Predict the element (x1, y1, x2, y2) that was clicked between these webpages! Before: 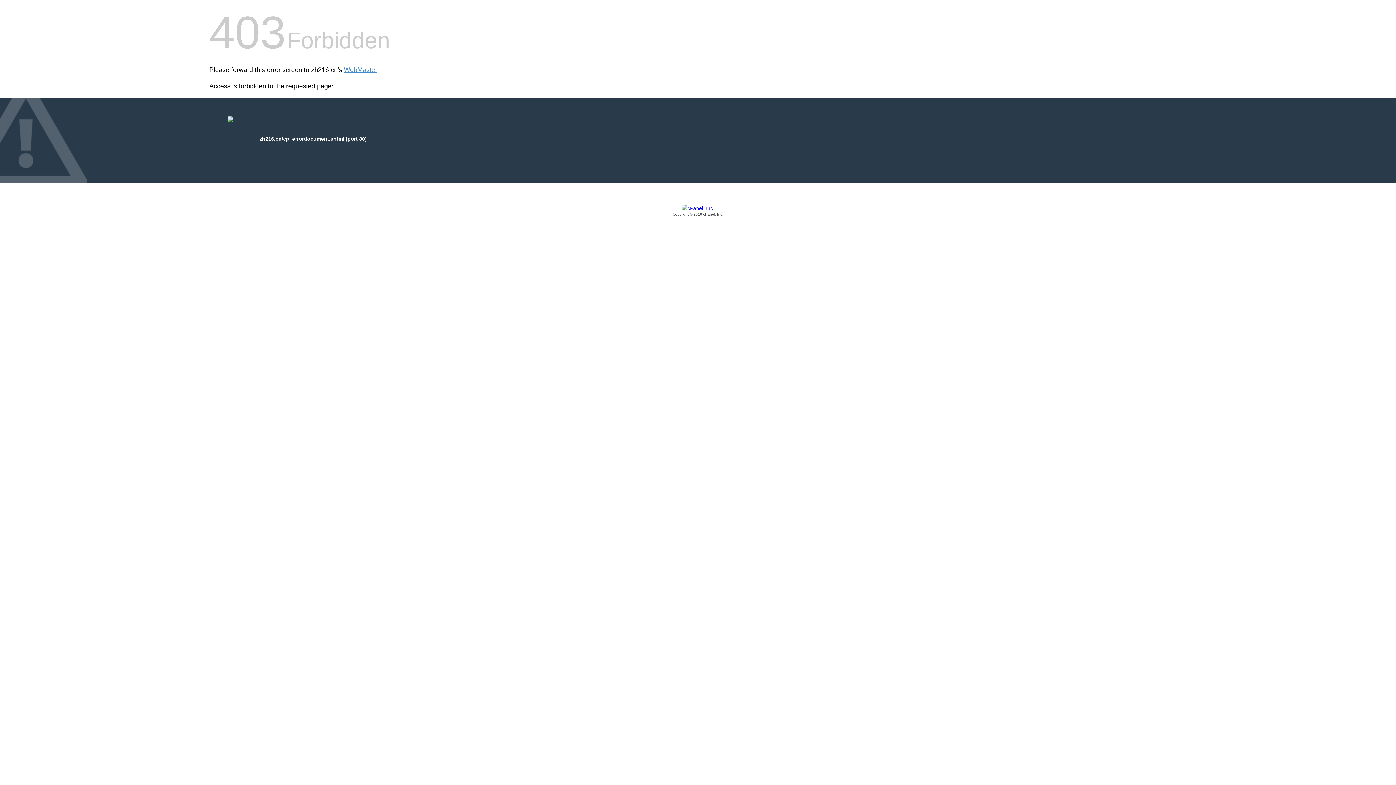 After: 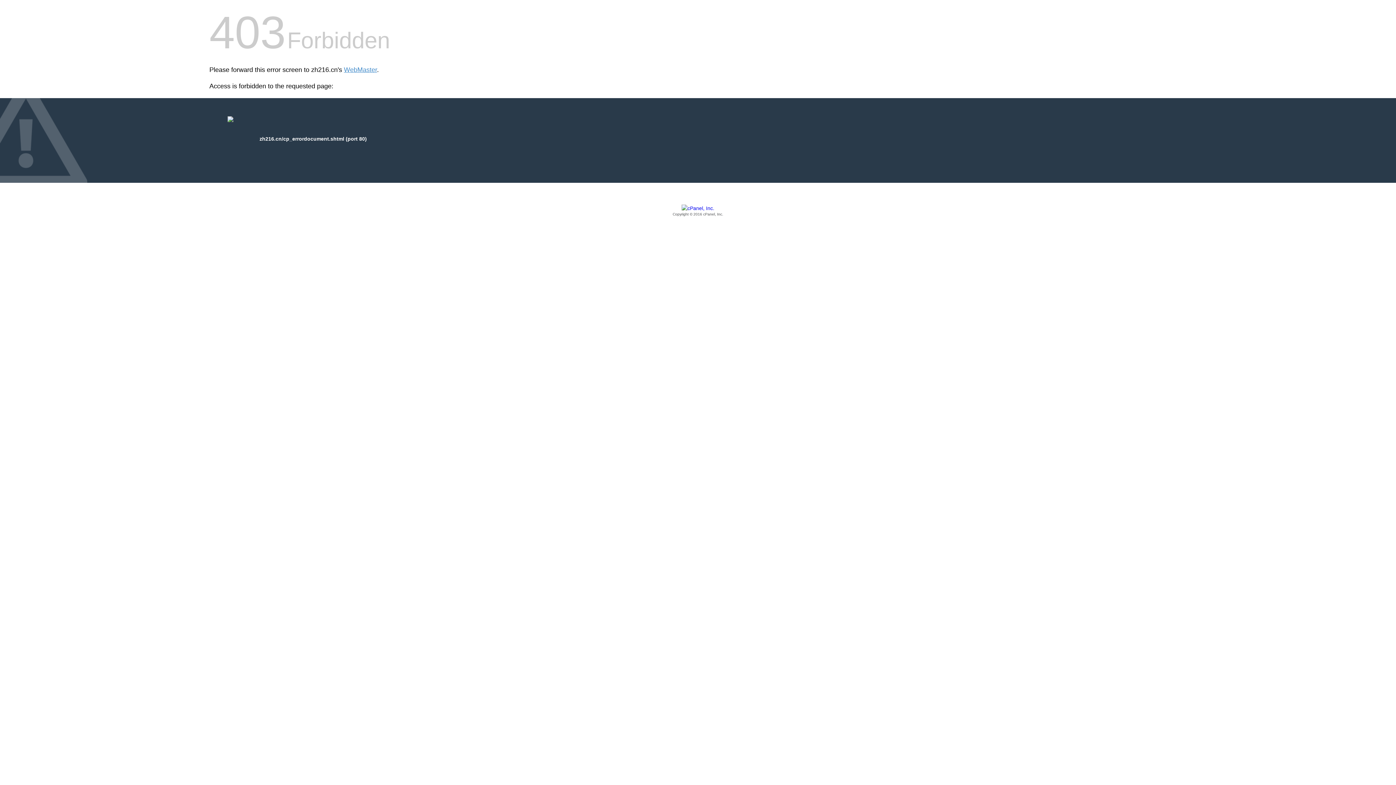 Action: label: Copyright © 2016 cPanel, Inc. bbox: (209, 205, 1186, 217)